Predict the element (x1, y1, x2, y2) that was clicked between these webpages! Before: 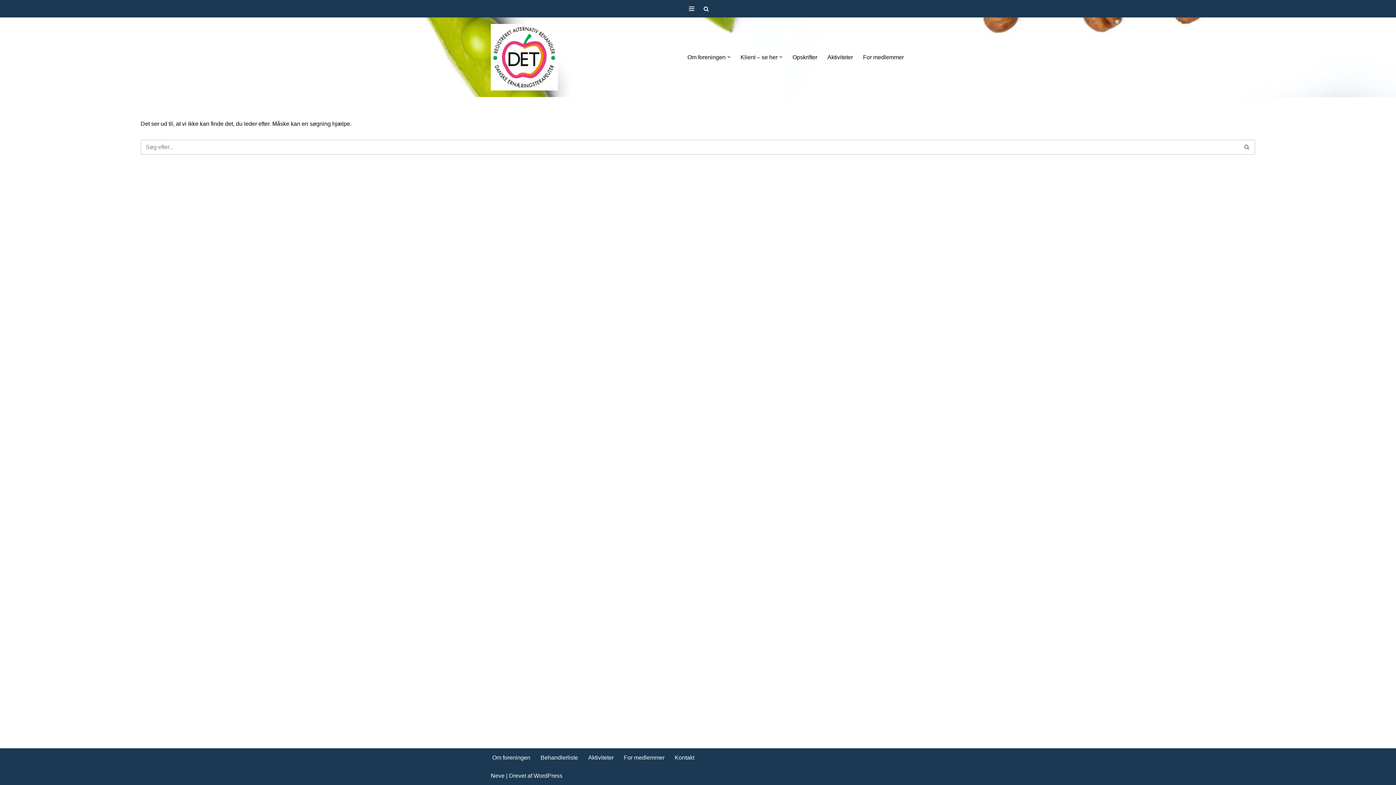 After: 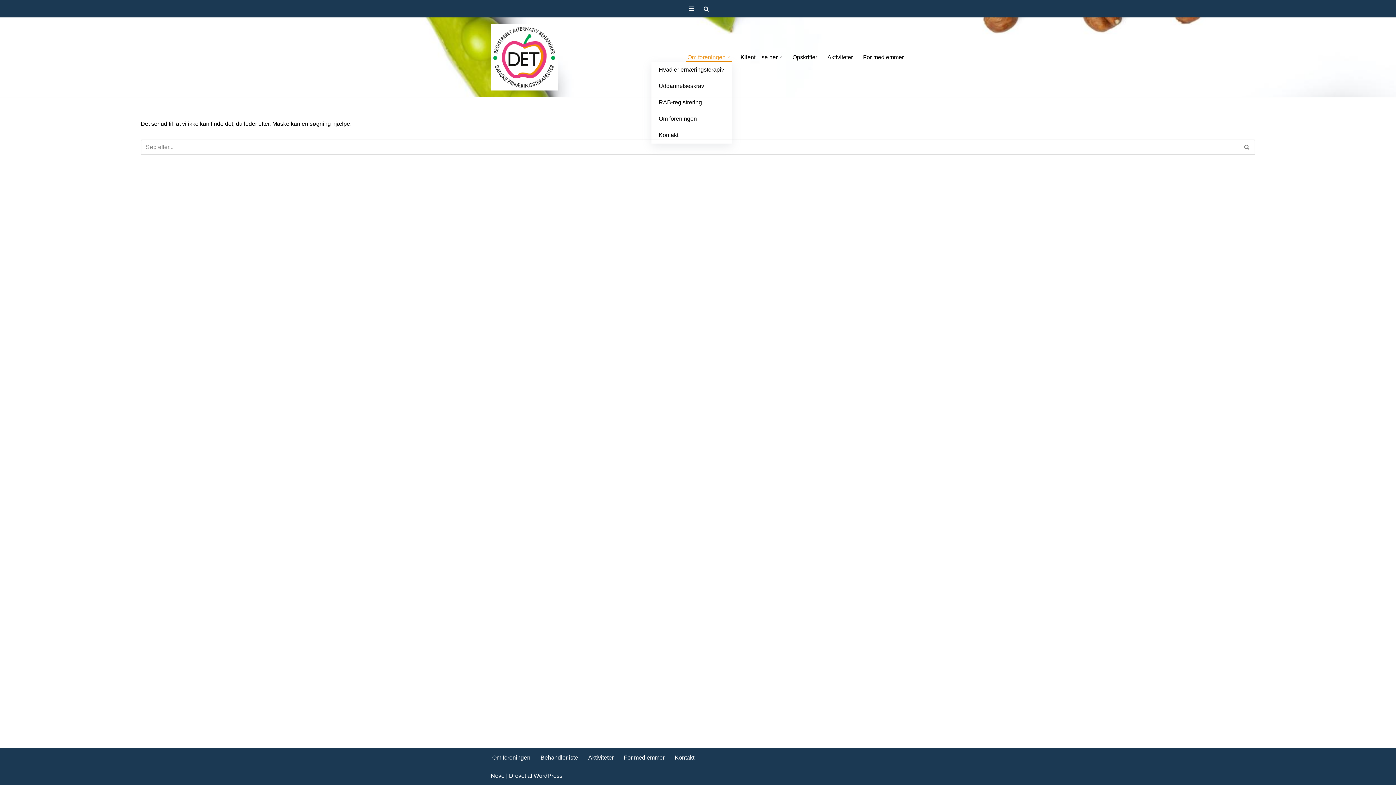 Action: label: Om foreningen bbox: (687, 52, 725, 61)